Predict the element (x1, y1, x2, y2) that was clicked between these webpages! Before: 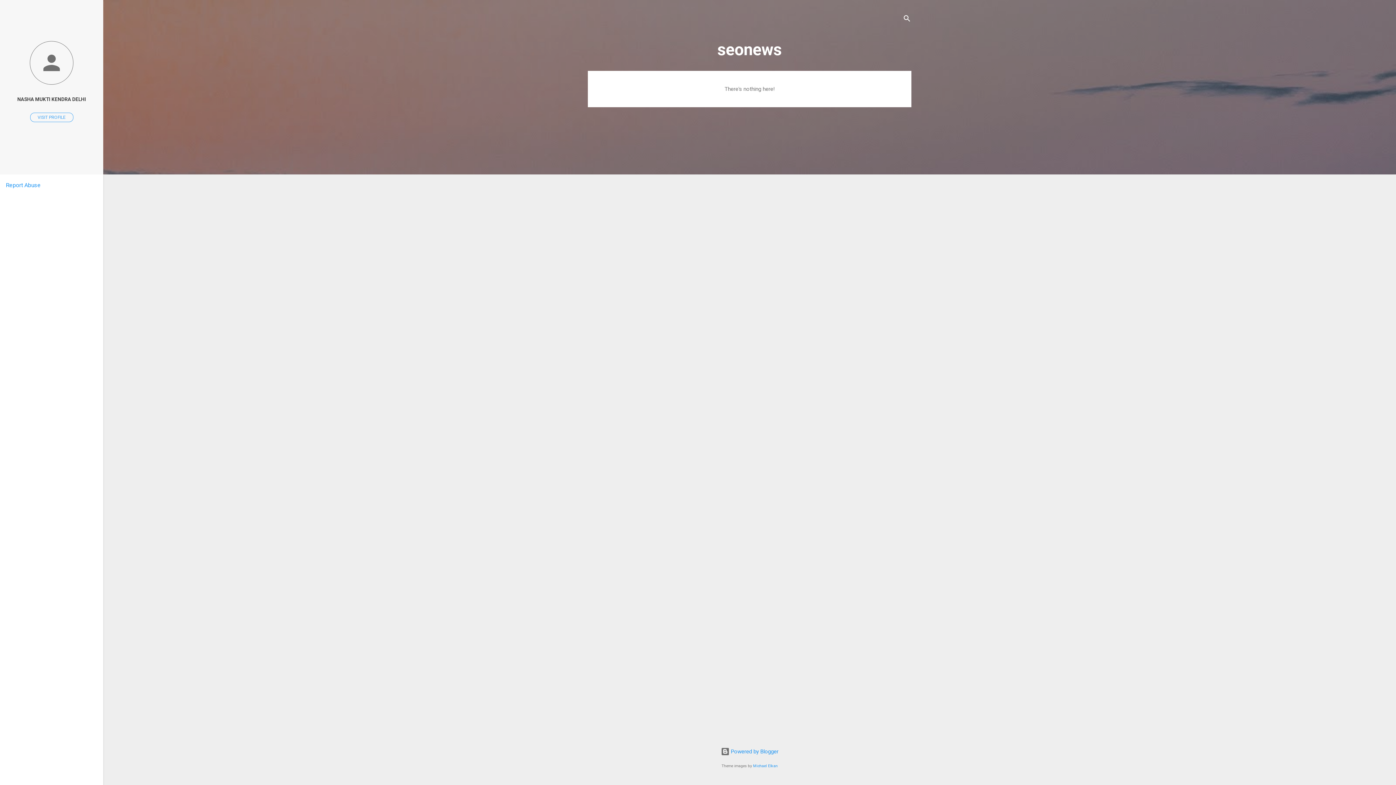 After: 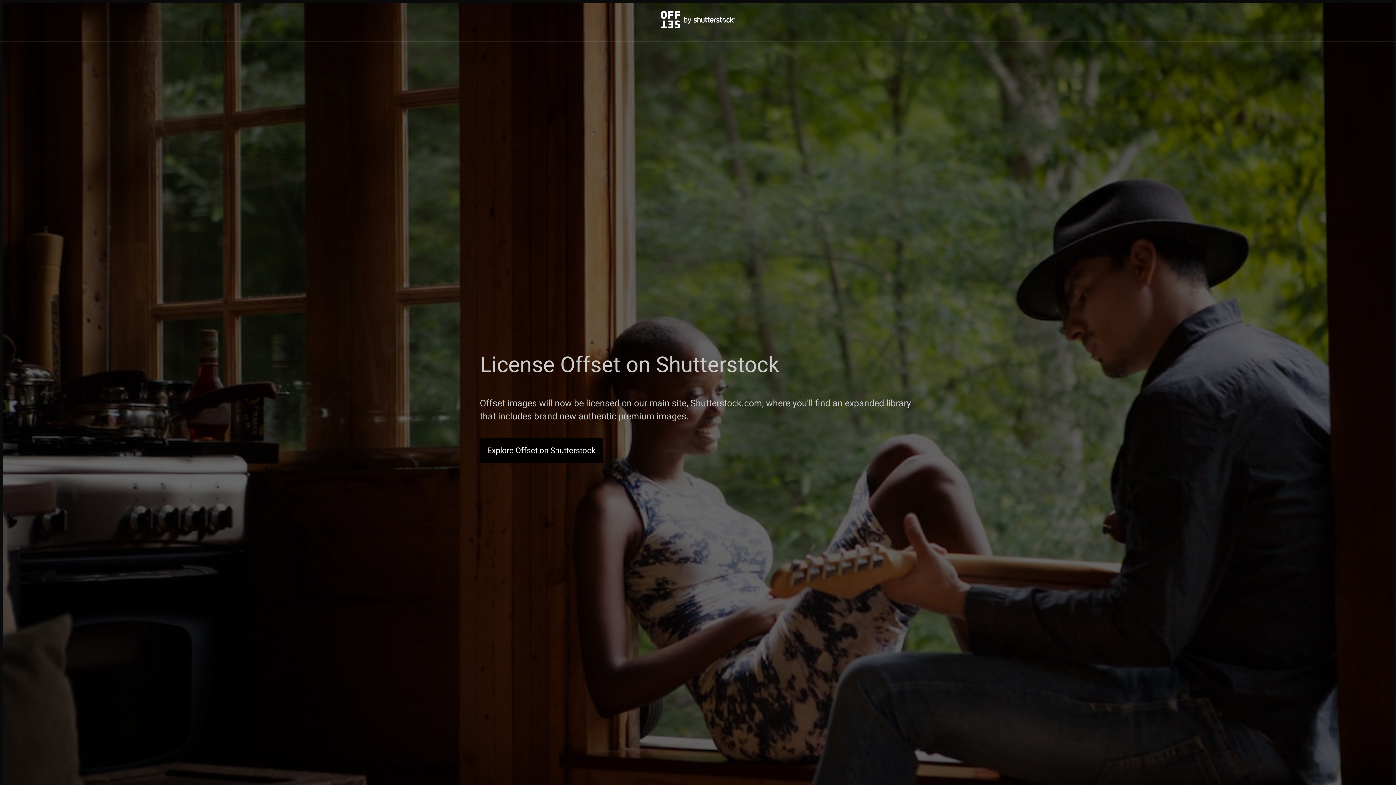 Action: bbox: (753, 764, 778, 768) label: Michael Elkan